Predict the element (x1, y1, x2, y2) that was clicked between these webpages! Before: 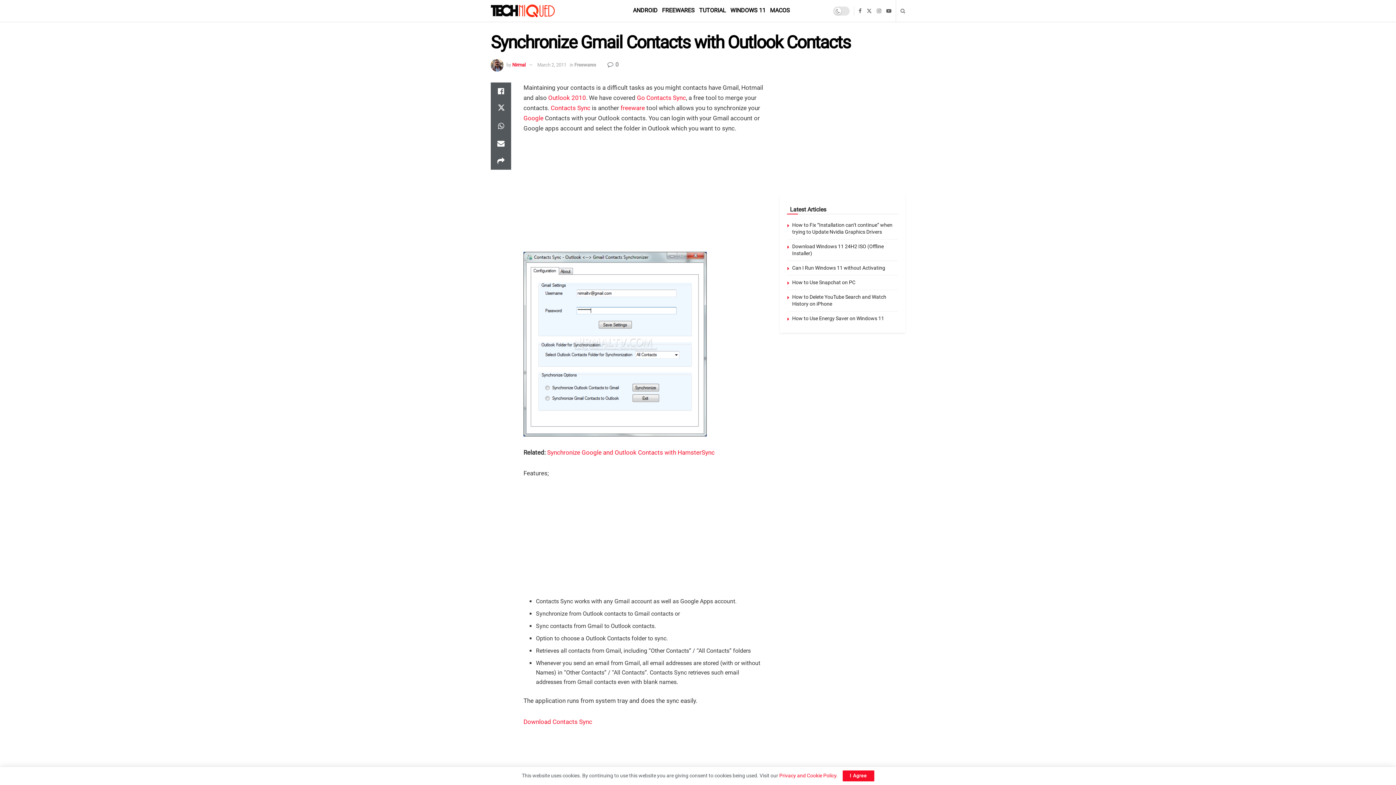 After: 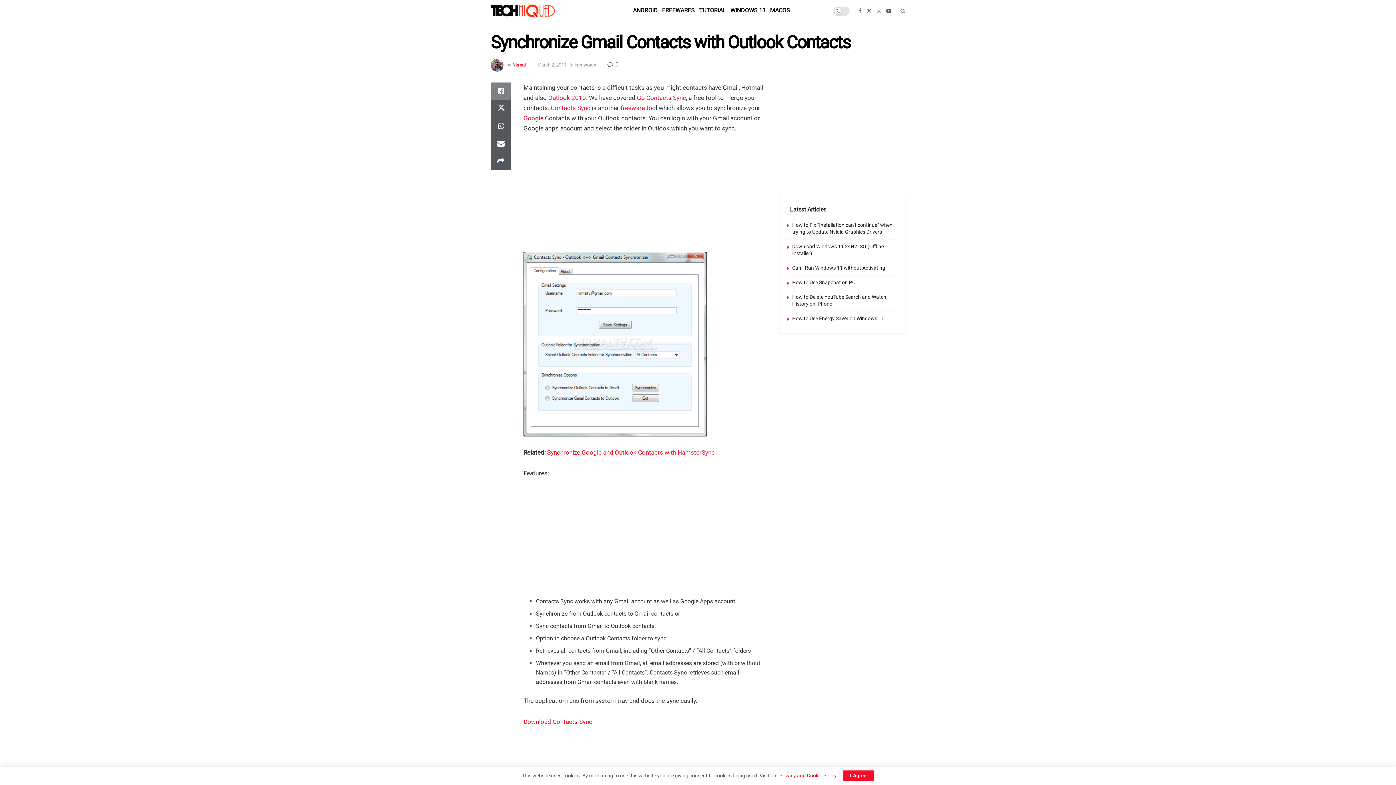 Action: label: Share on Facebook bbox: (490, 82, 511, 100)